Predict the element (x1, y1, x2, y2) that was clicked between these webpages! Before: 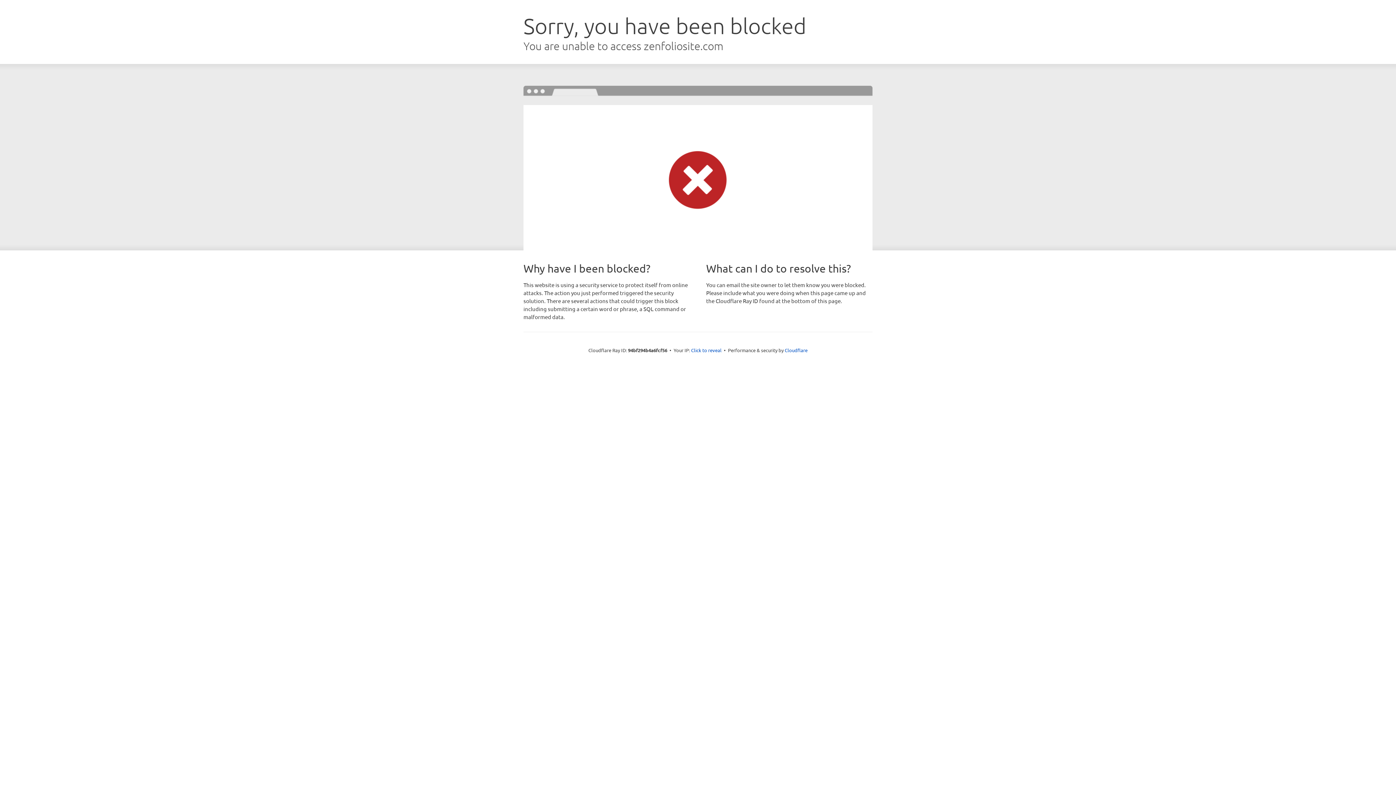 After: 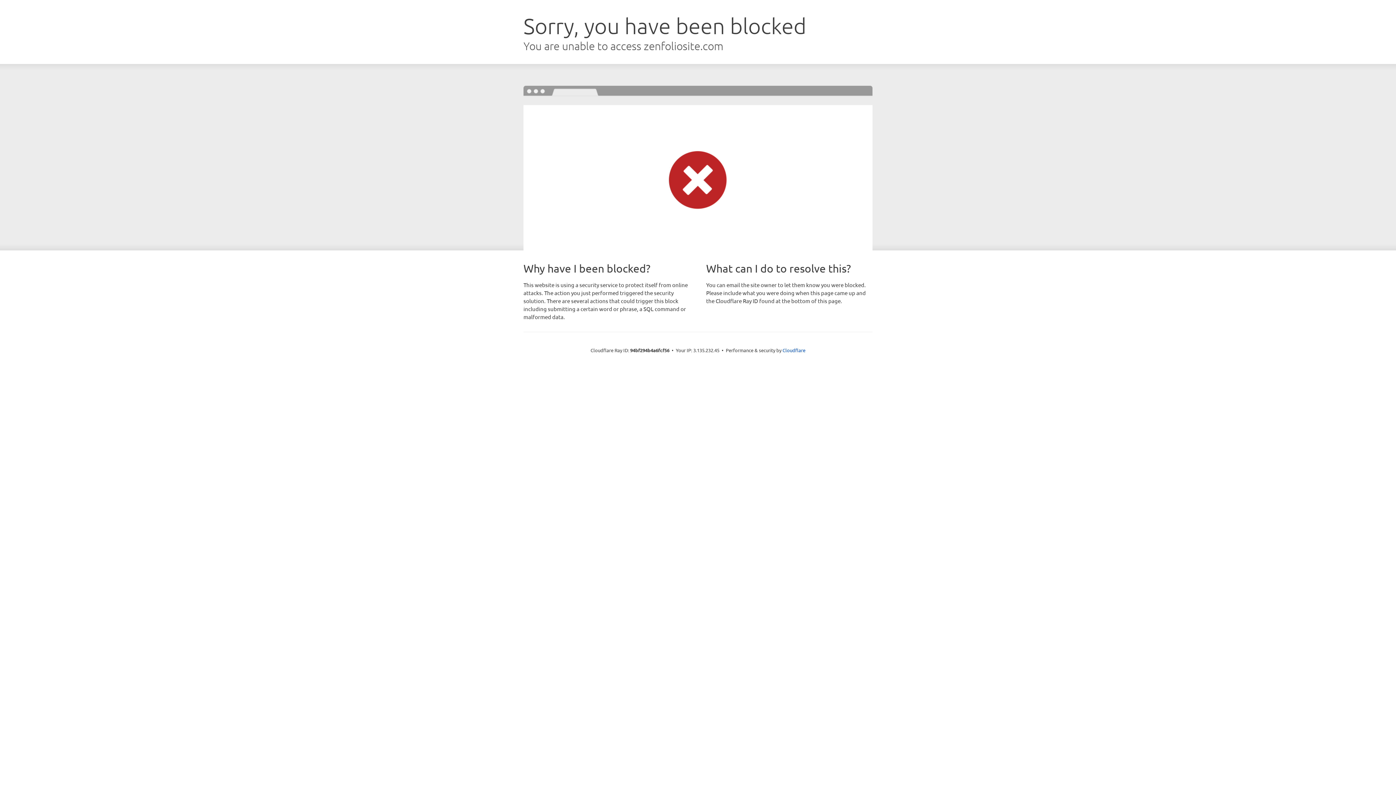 Action: label: Click to reveal bbox: (691, 346, 721, 353)